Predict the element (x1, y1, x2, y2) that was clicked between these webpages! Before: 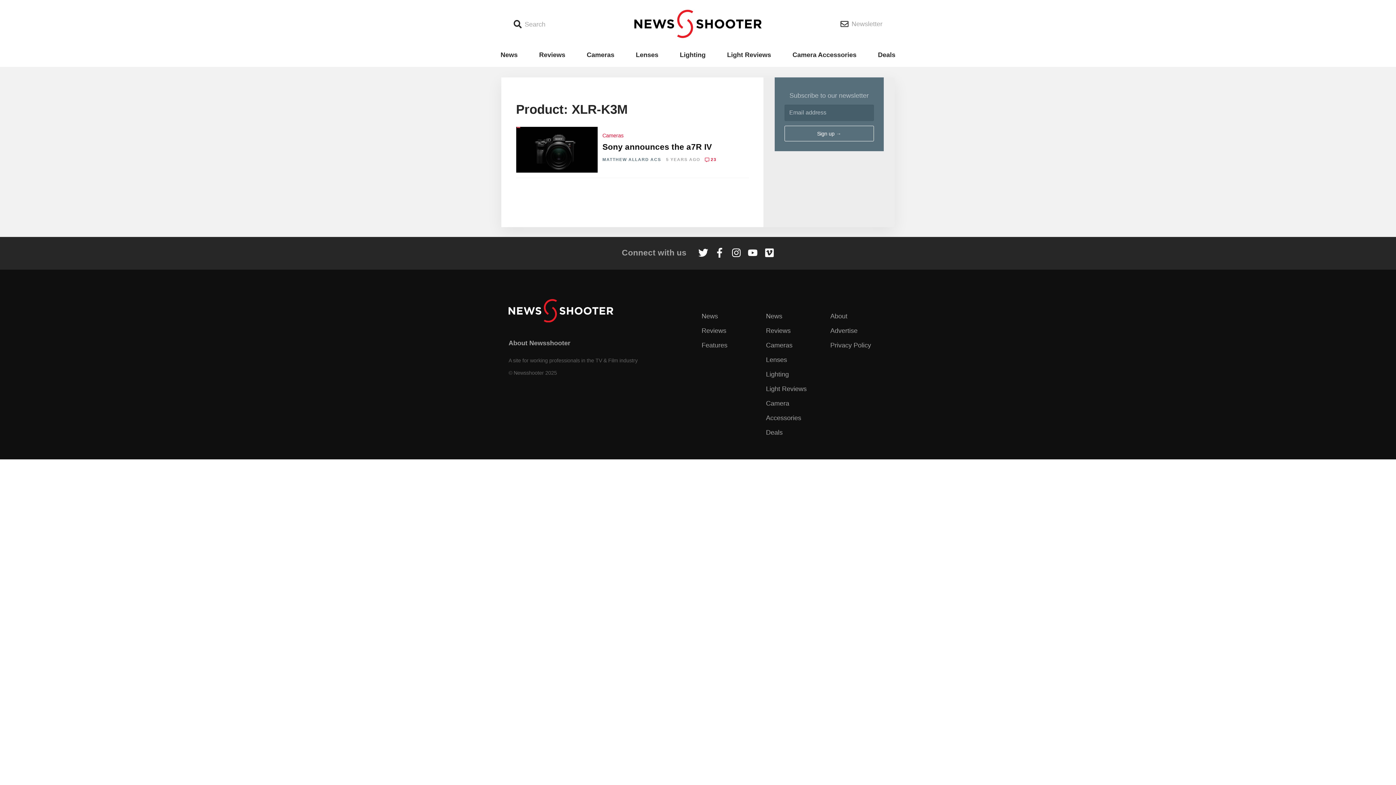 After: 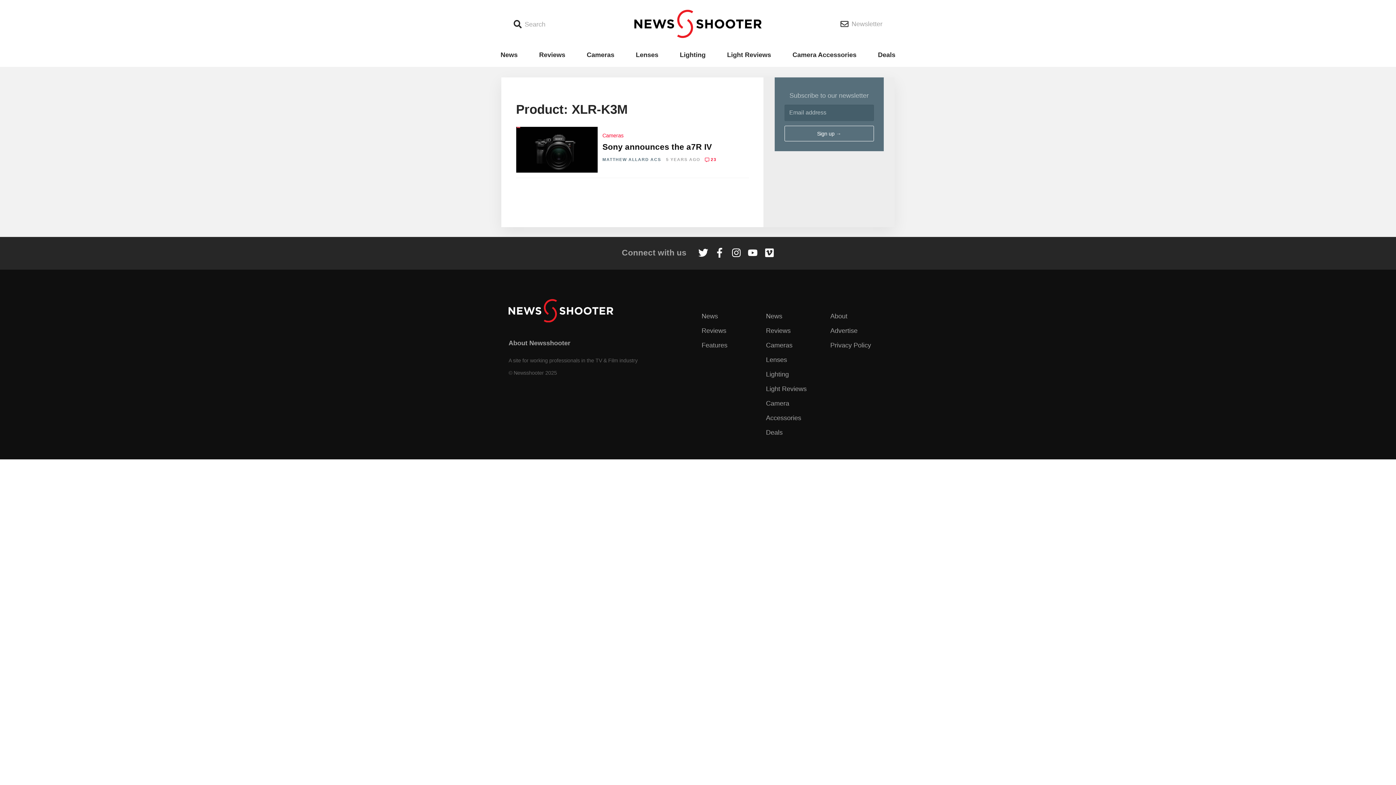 Action: bbox: (748, 247, 757, 259) label: Link to Youtube channel